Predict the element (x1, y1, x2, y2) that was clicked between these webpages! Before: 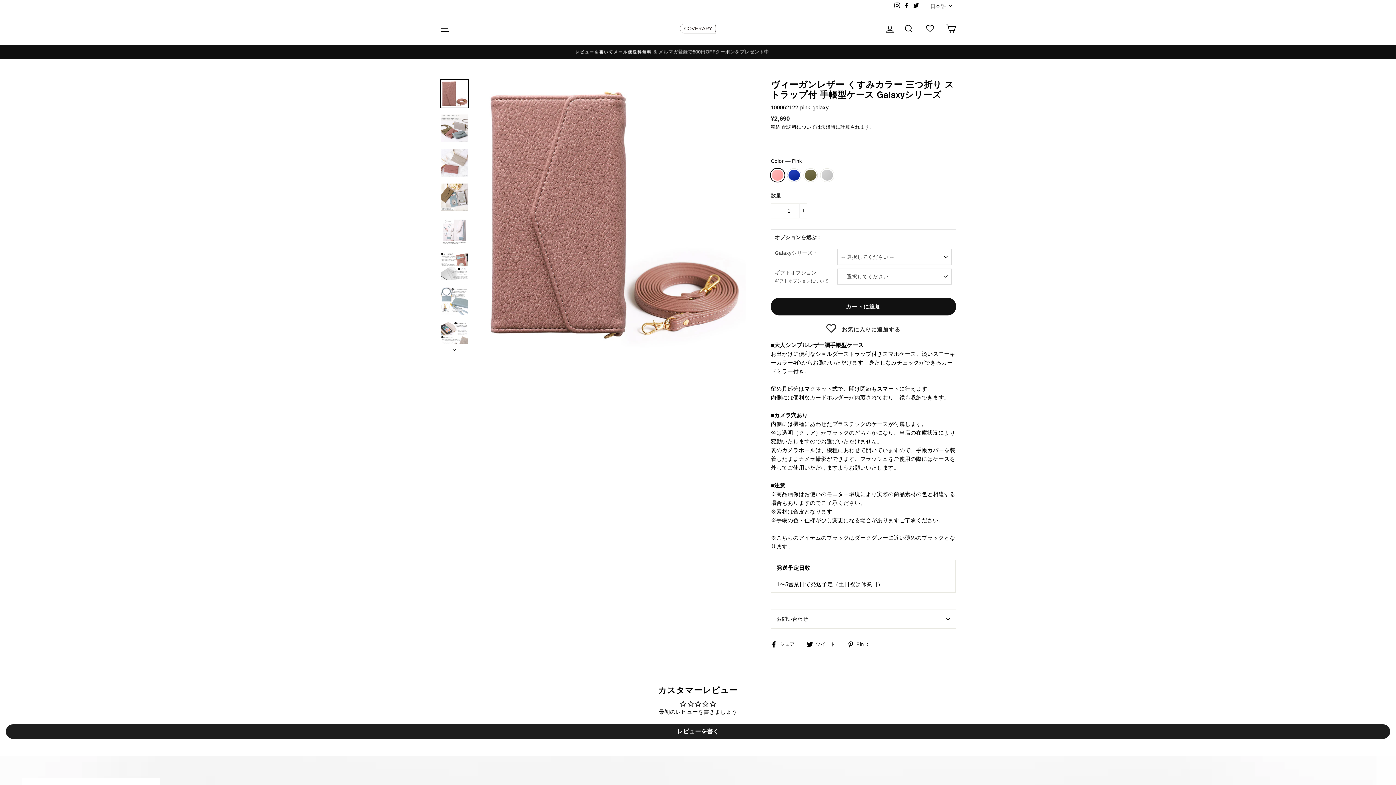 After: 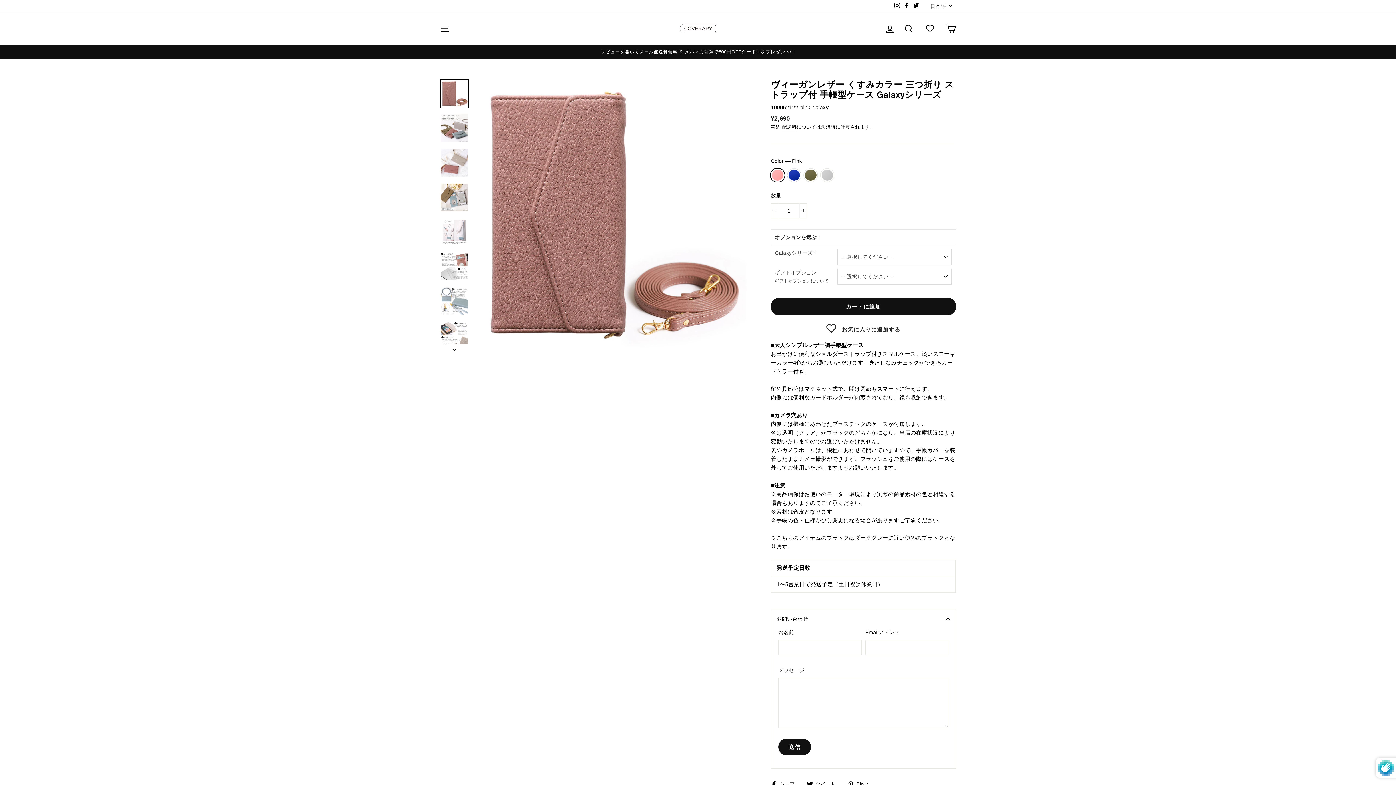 Action: label: お問い合わせ bbox: (770, 609, 956, 628)